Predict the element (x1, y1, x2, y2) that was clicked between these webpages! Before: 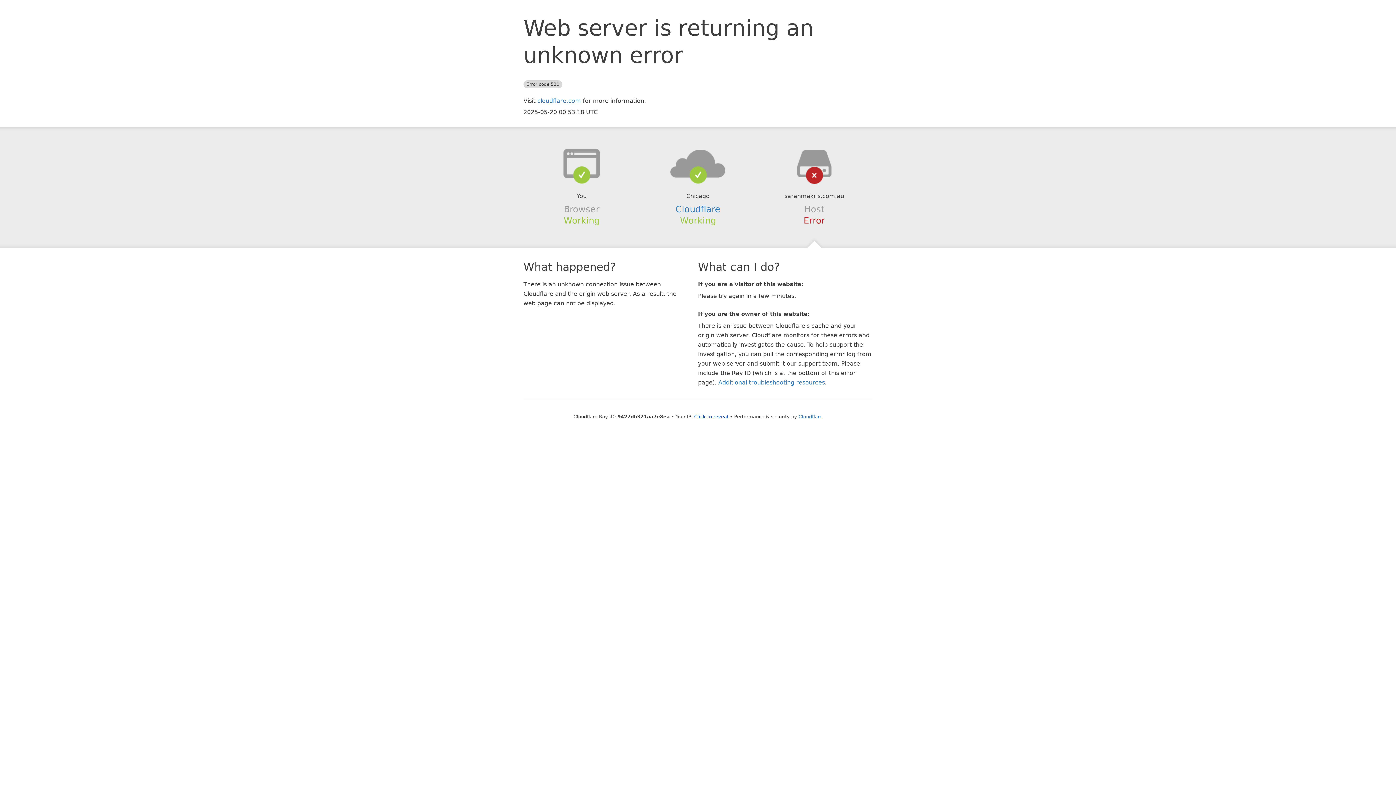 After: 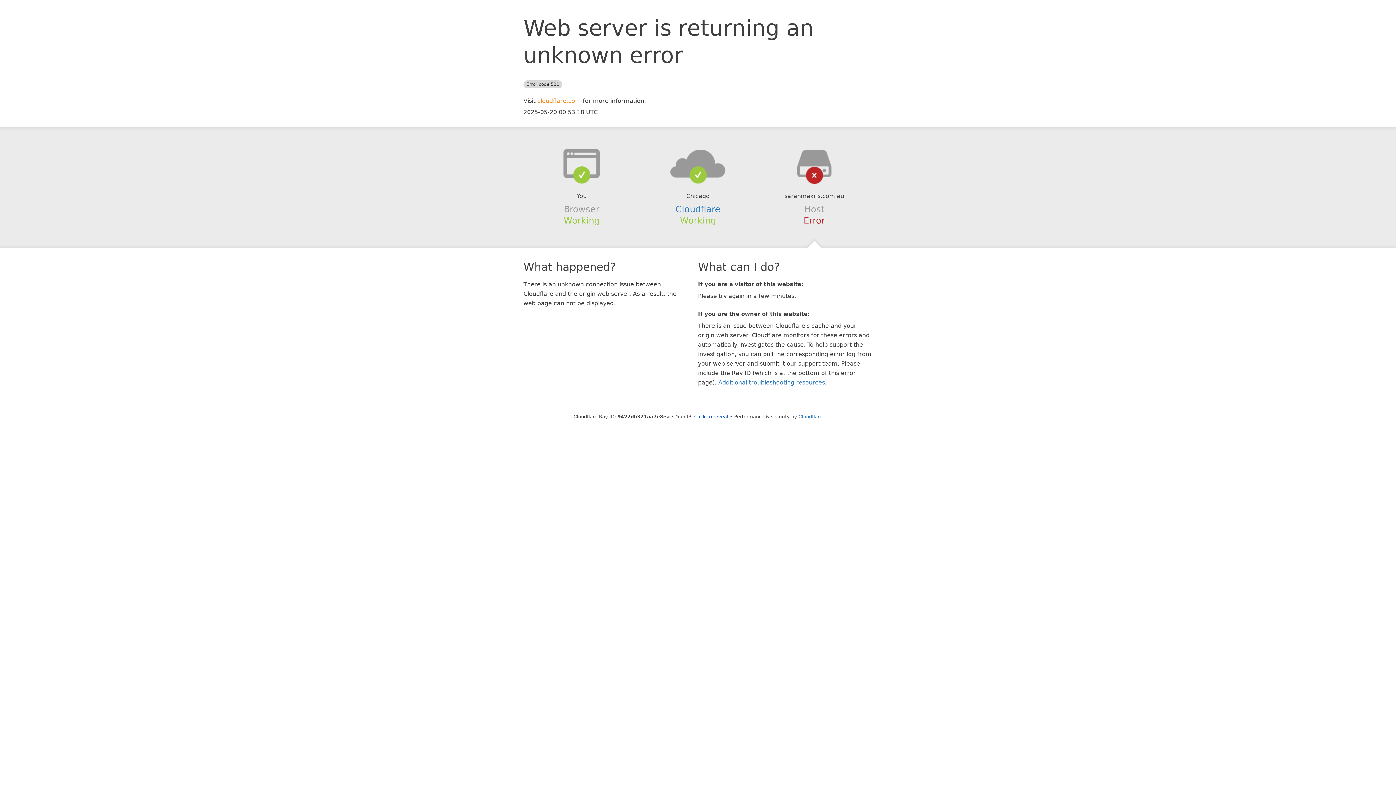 Action: bbox: (537, 97, 581, 104) label: cloudflare.com